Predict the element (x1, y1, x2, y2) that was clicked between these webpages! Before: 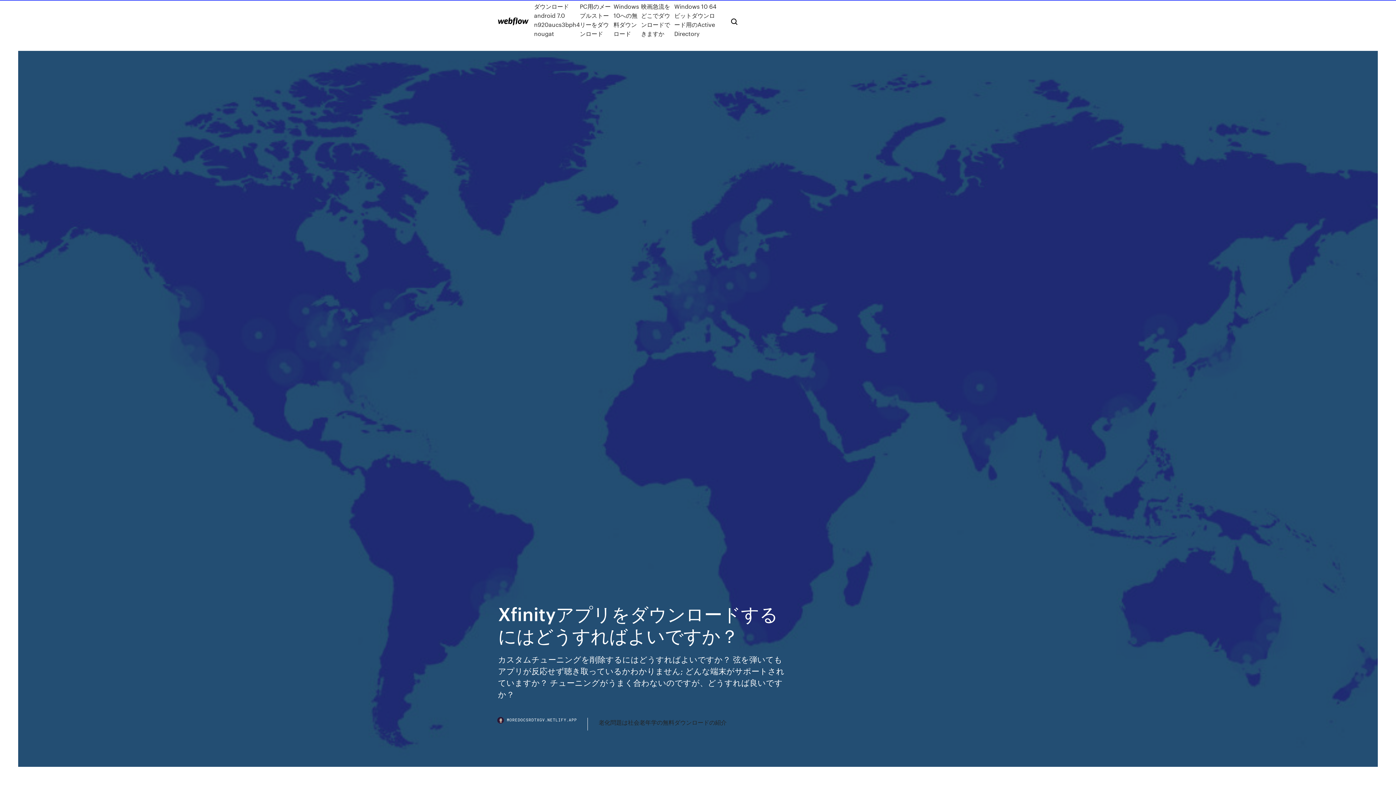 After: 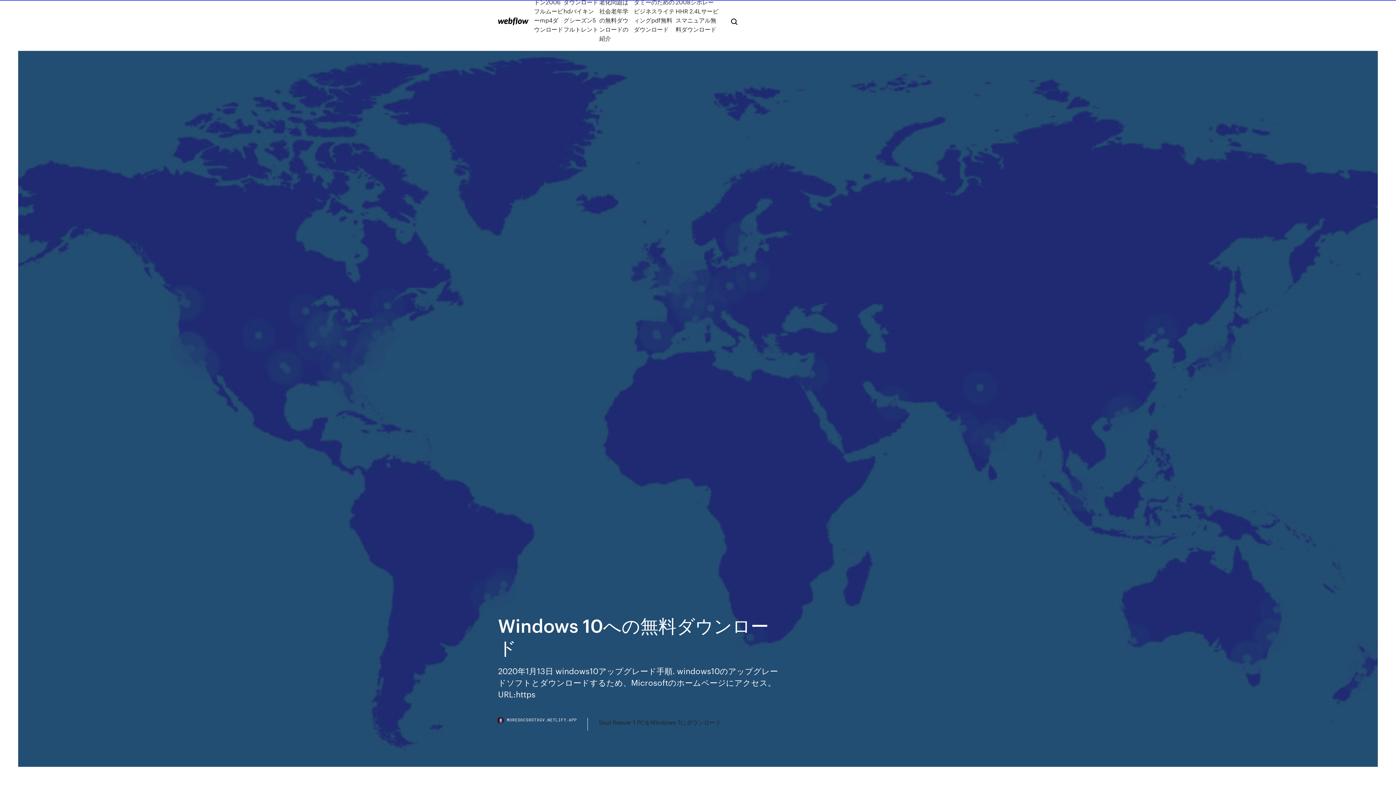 Action: label: Windows 10への無料ダウンロード bbox: (613, 1, 641, 38)